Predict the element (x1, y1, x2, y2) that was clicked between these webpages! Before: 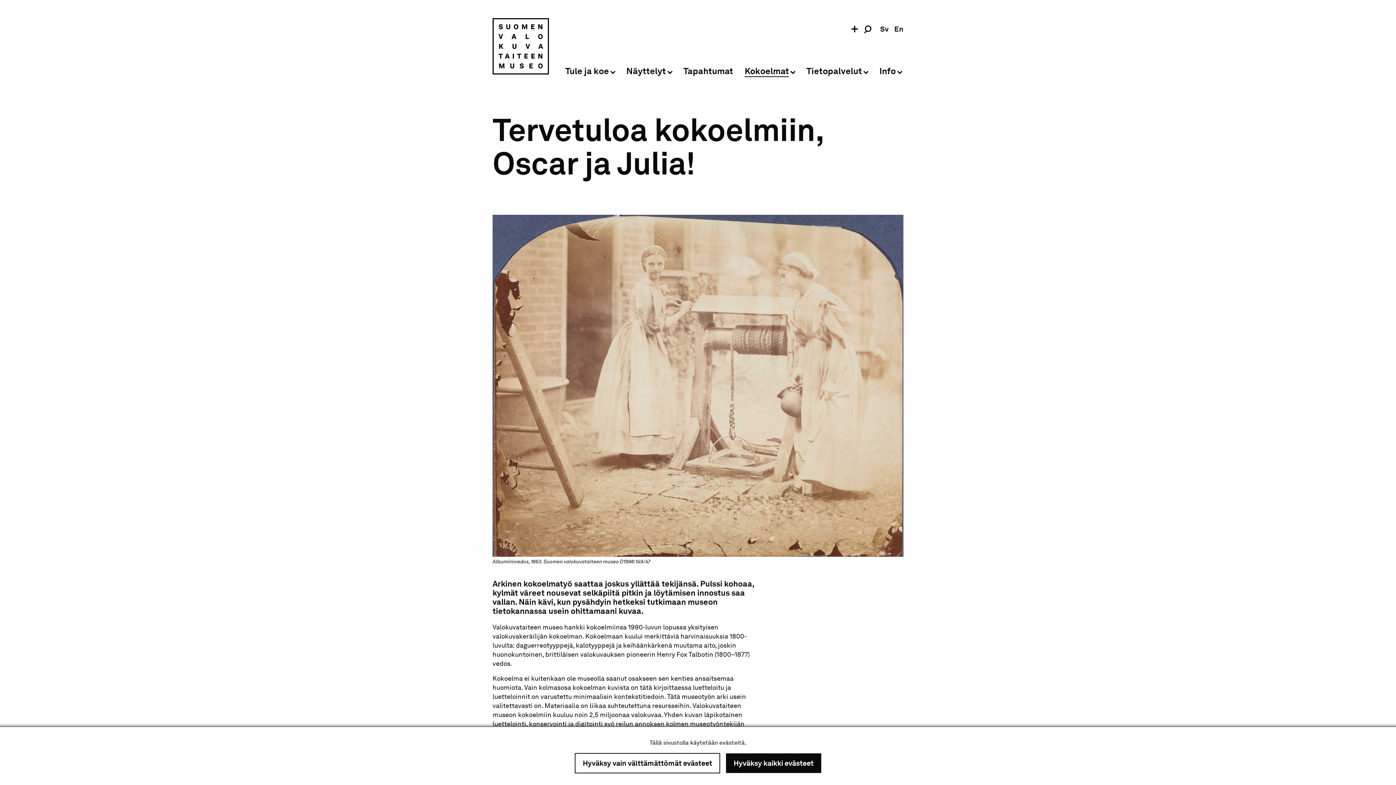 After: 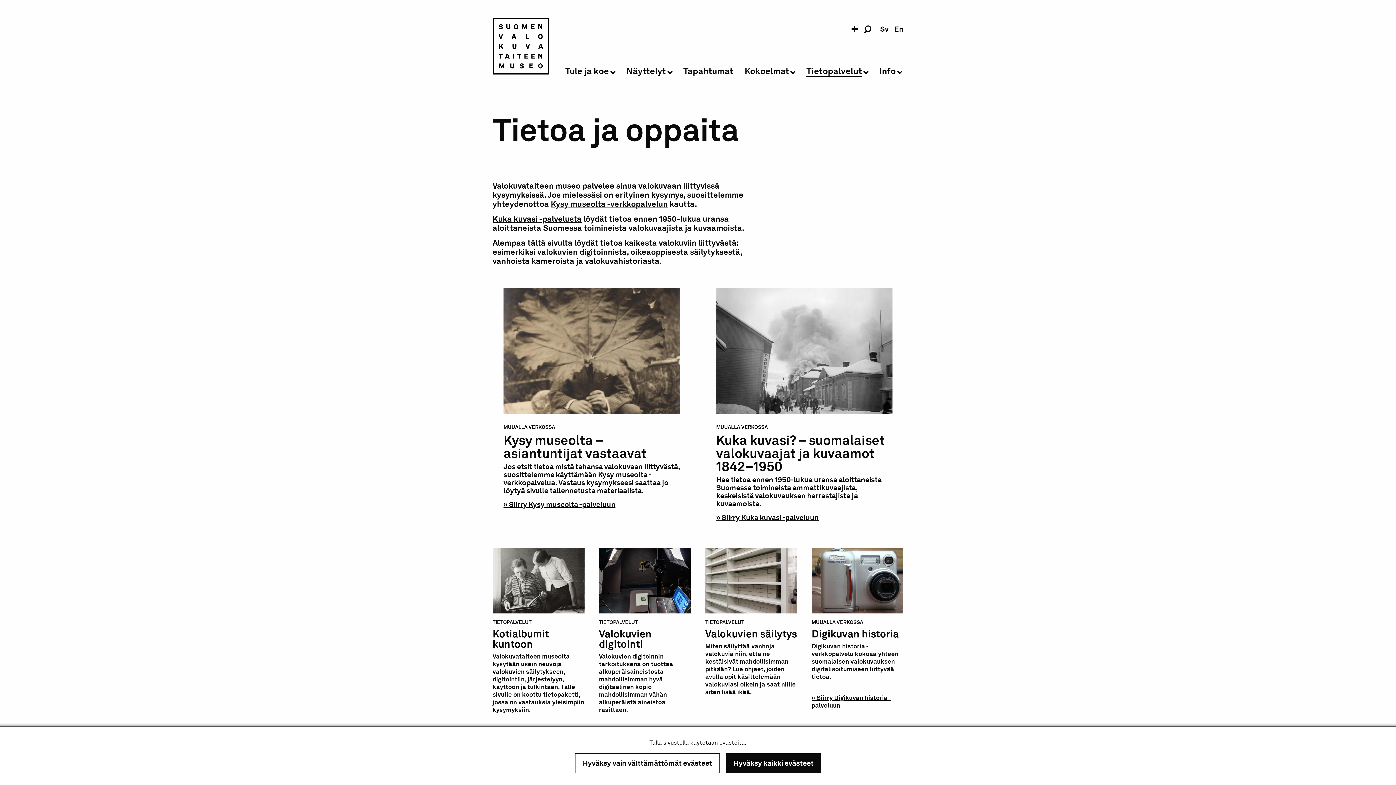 Action: bbox: (806, 66, 862, 77) label: Tietopalvelut